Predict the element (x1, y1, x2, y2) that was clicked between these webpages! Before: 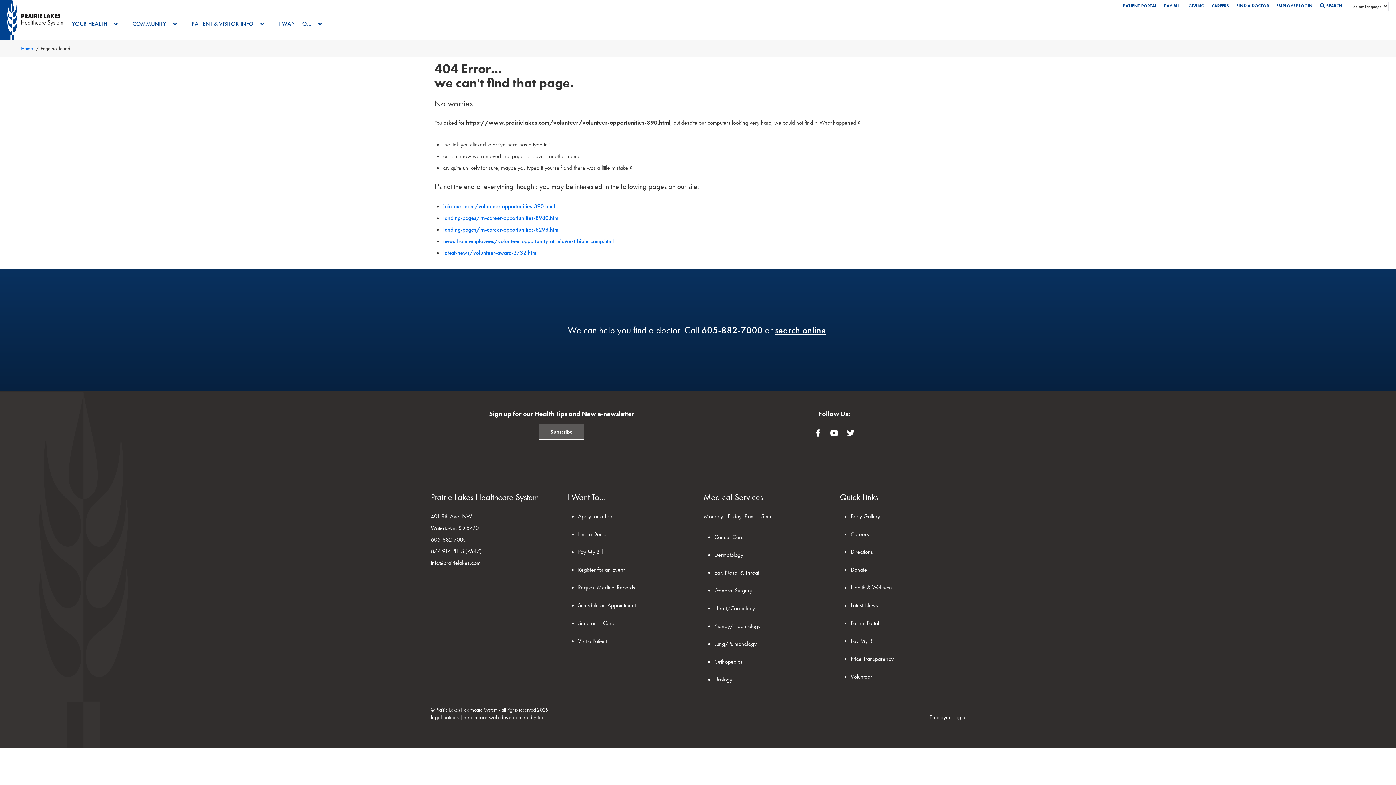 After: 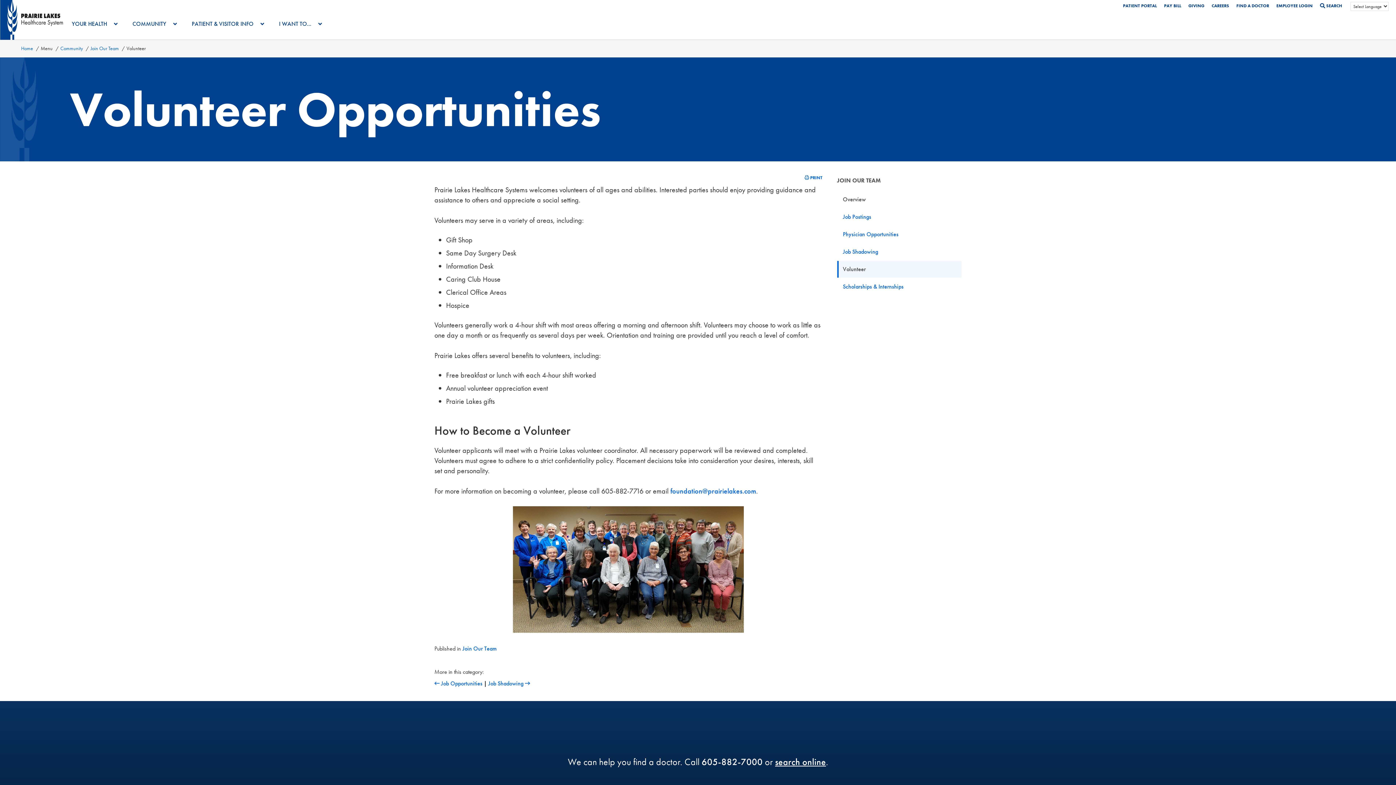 Action: label: join-our-team/volunteer-opportunities-390.html bbox: (443, 202, 555, 210)